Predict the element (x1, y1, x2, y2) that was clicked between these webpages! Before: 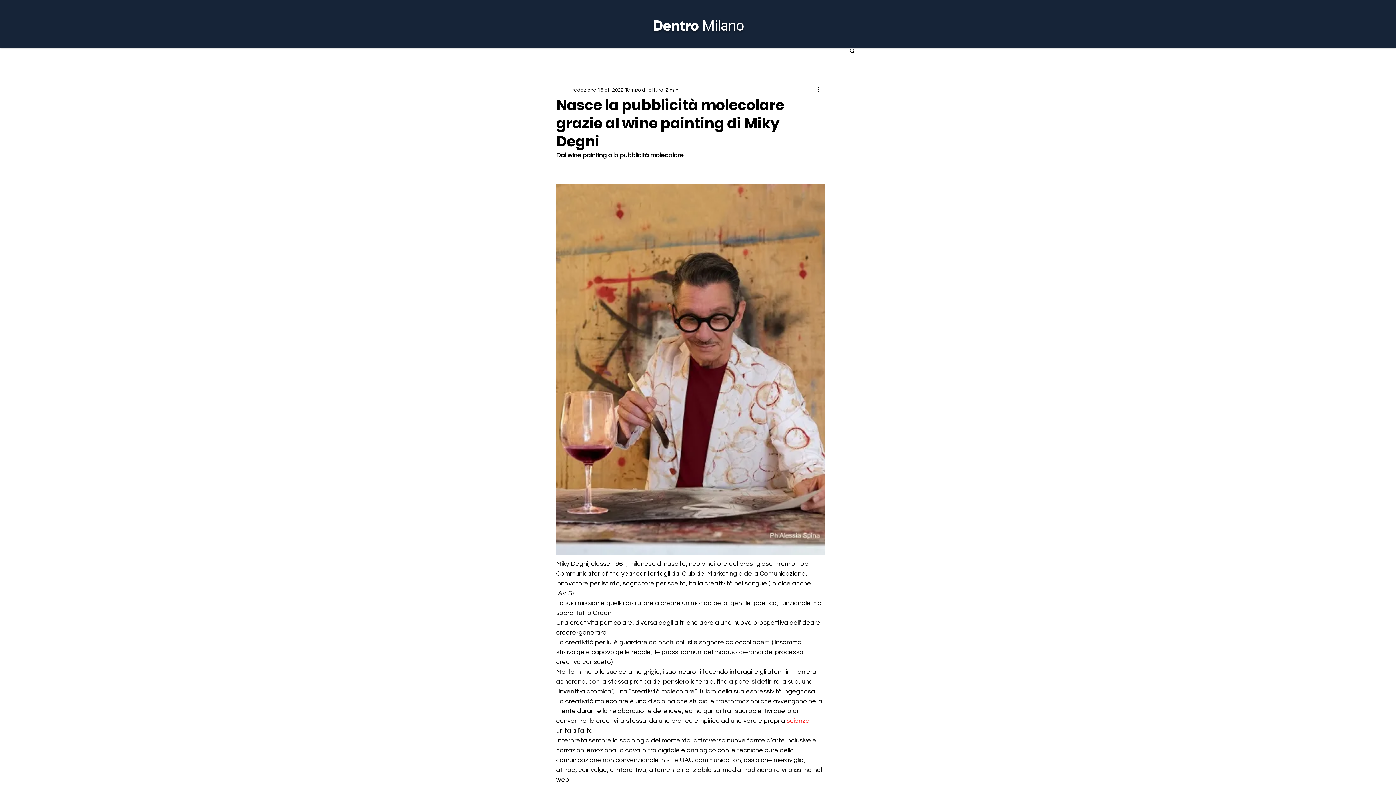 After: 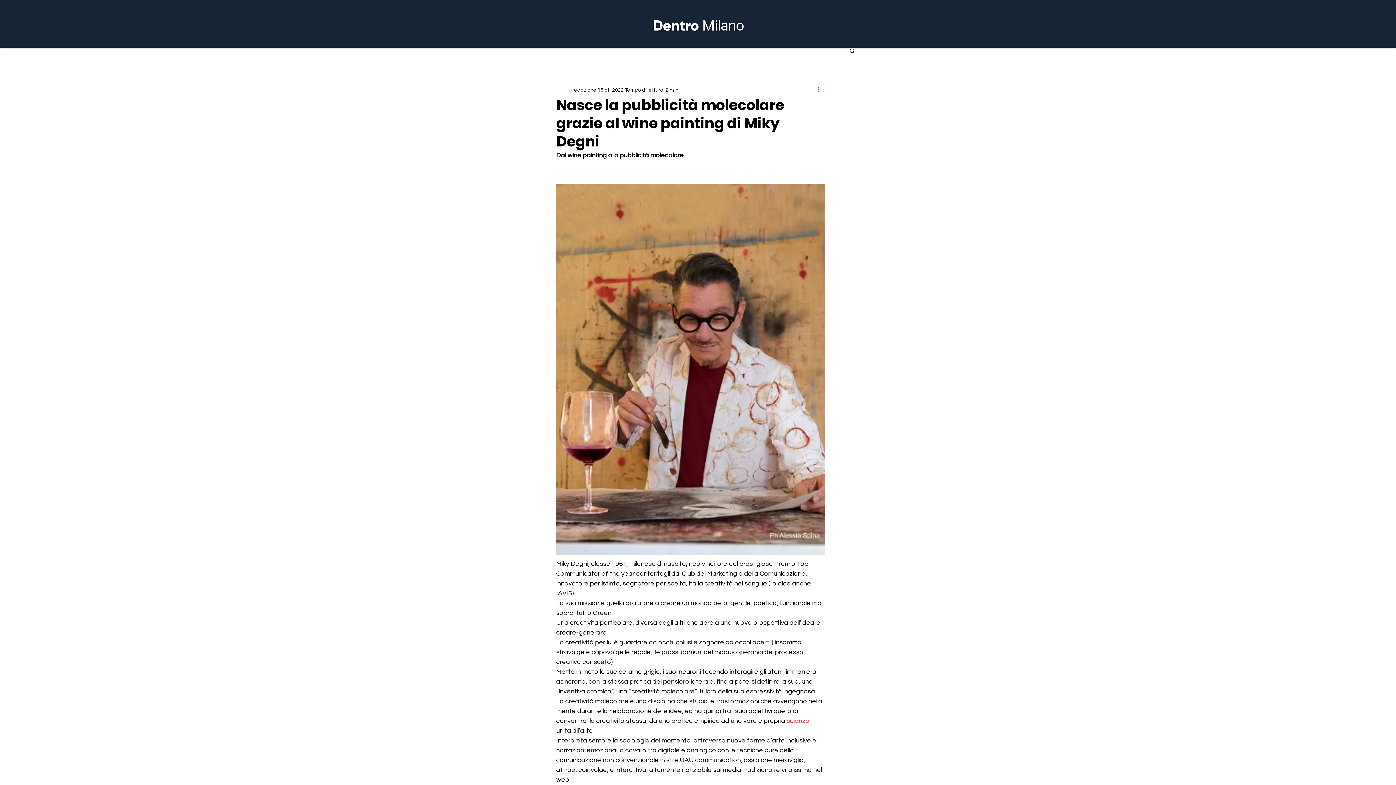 Action: label: Altre azioni bbox: (816, 85, 825, 94)